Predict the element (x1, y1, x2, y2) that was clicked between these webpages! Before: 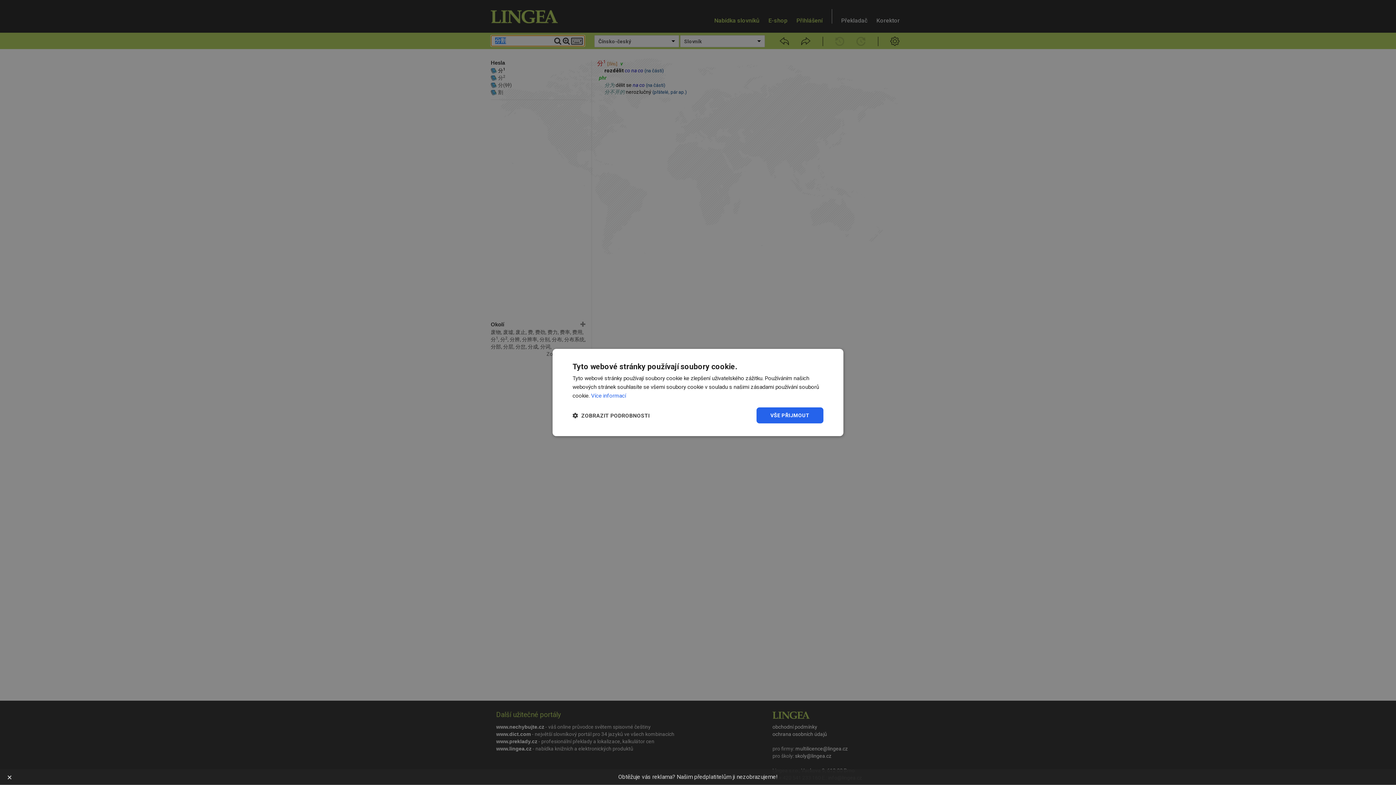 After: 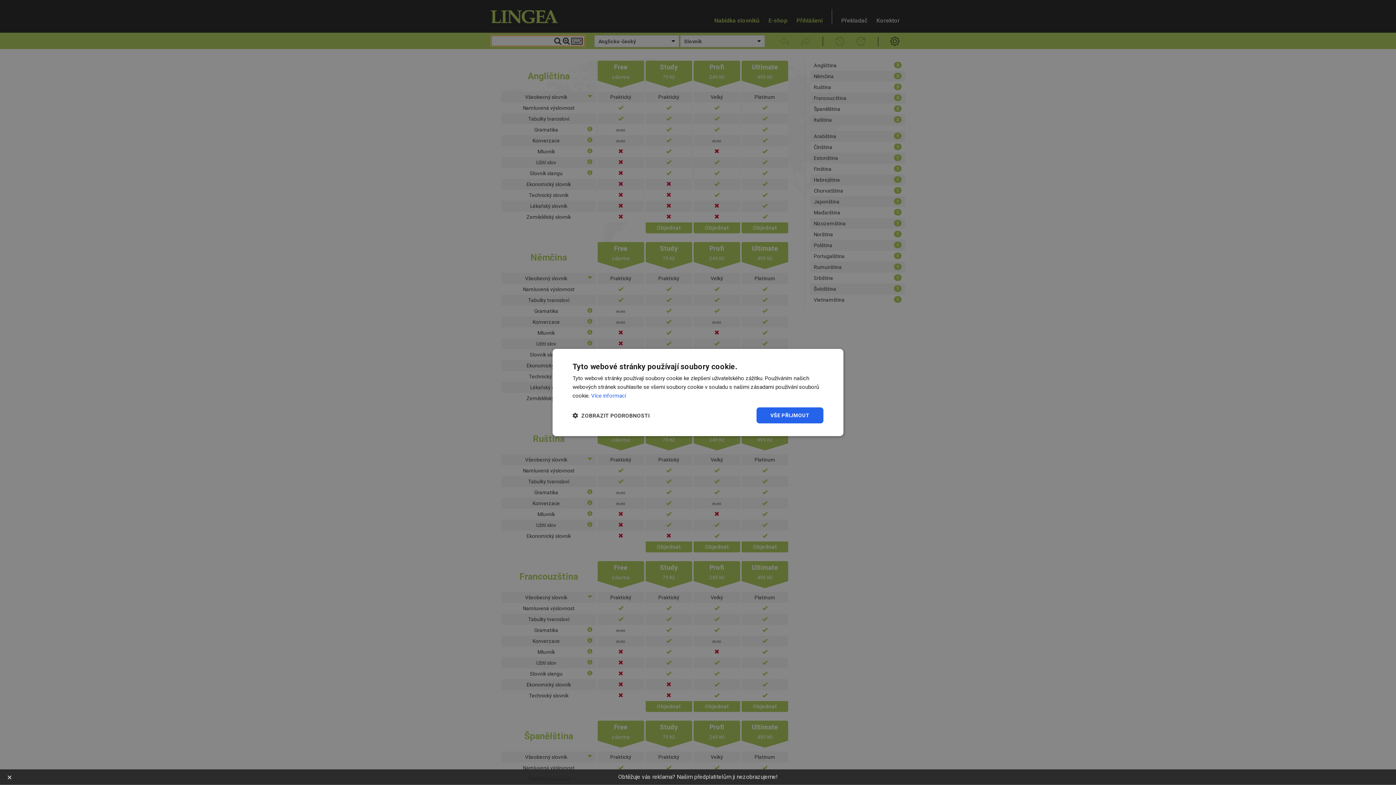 Action: bbox: (618, 773, 778, 780) label: Obtěžuje vás reklama? Našim předplatitelům ji nezobrazujeme!